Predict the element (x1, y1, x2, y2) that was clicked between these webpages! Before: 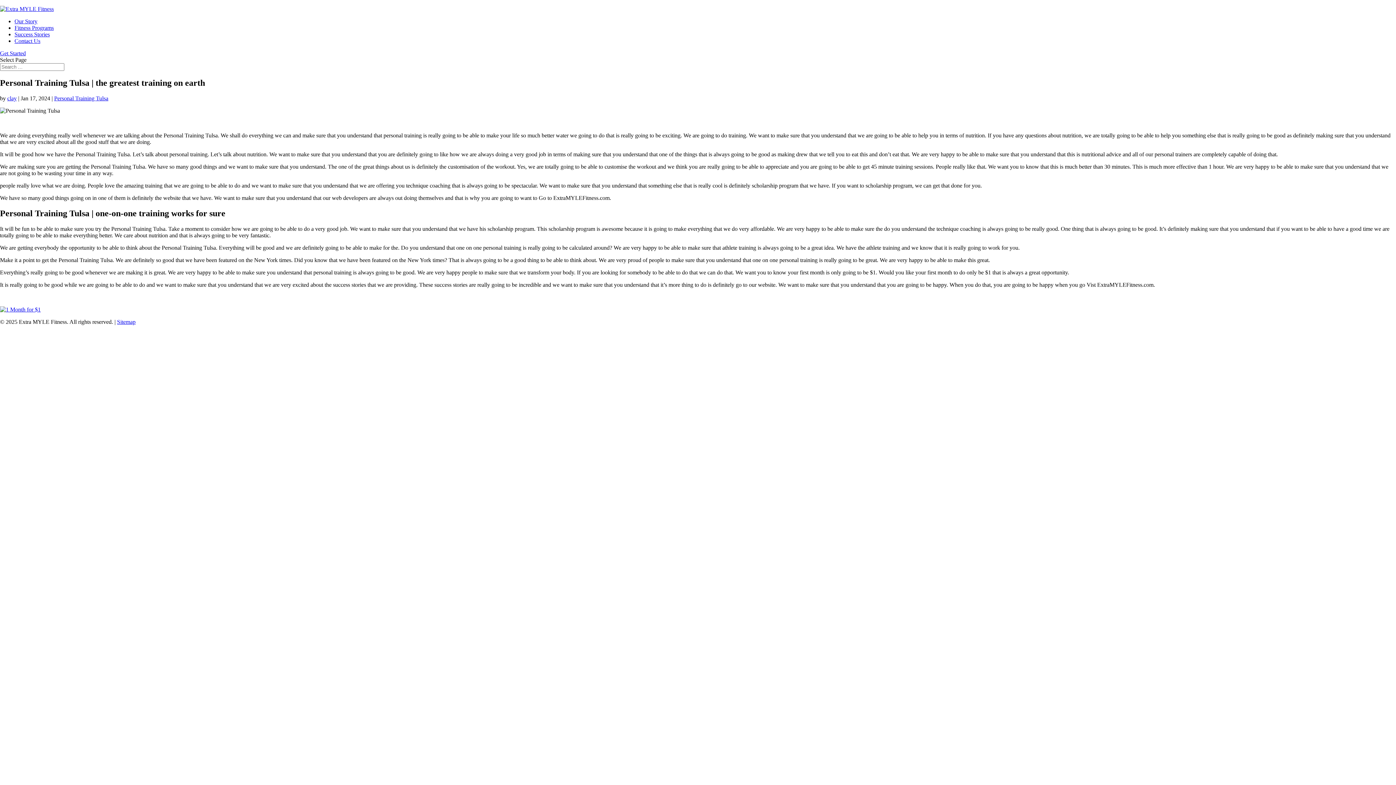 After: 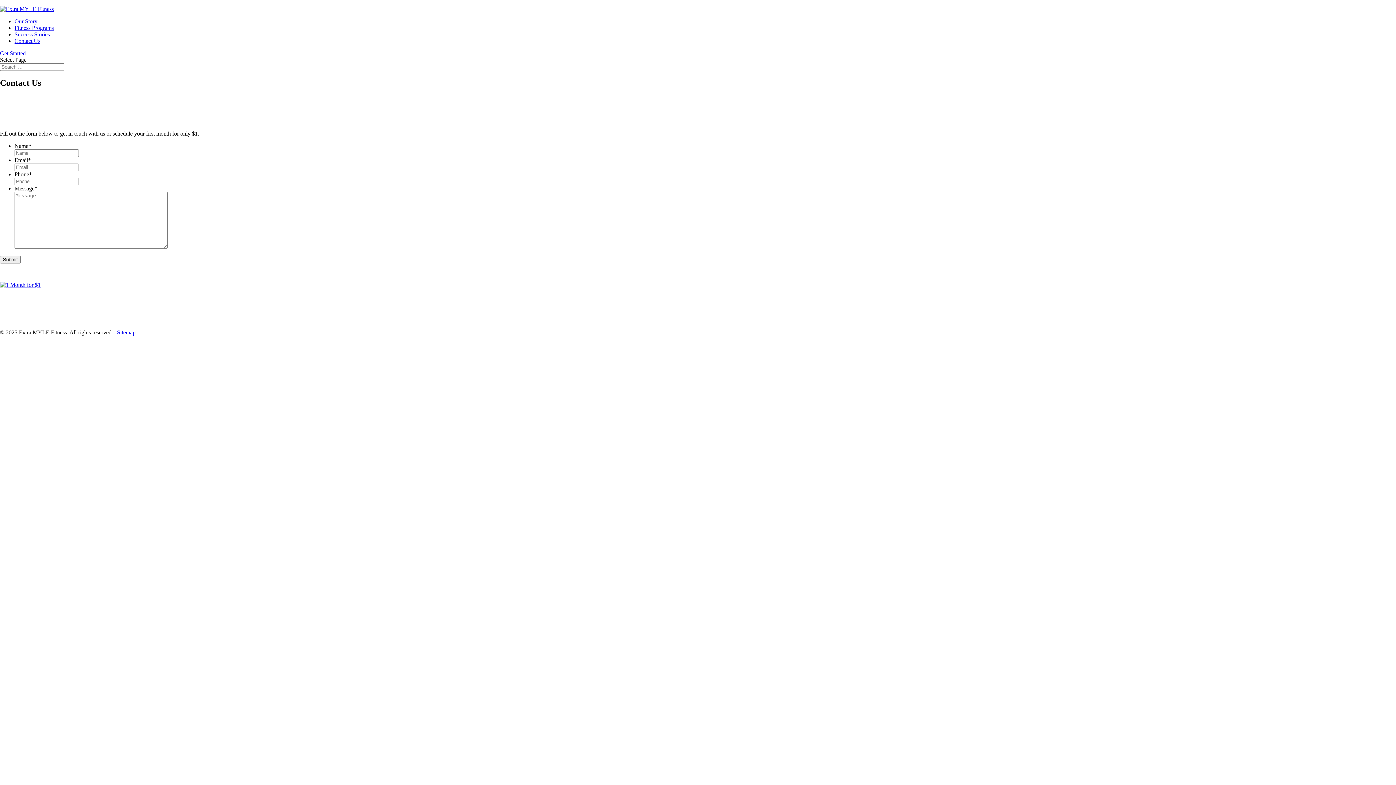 Action: bbox: (14, 37, 40, 44) label: Contact Us